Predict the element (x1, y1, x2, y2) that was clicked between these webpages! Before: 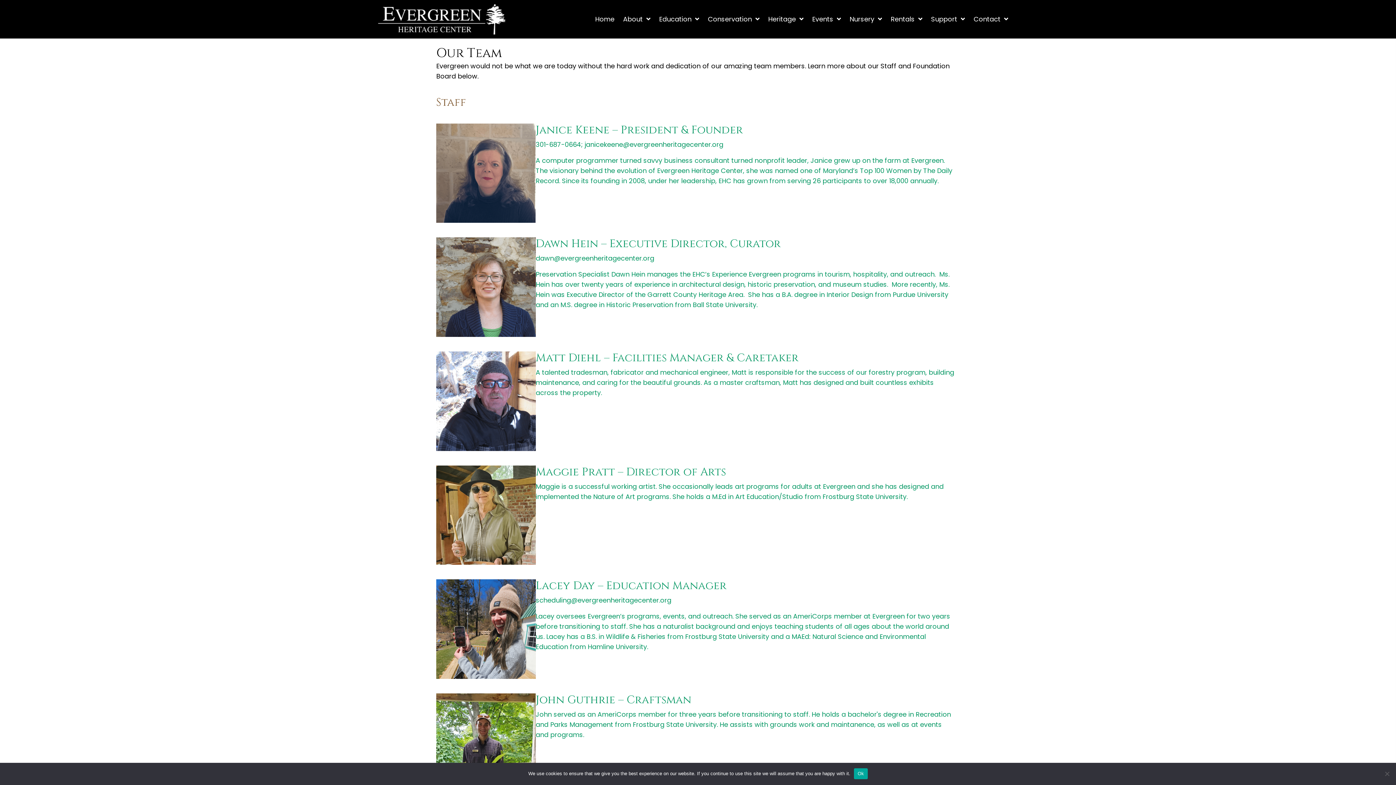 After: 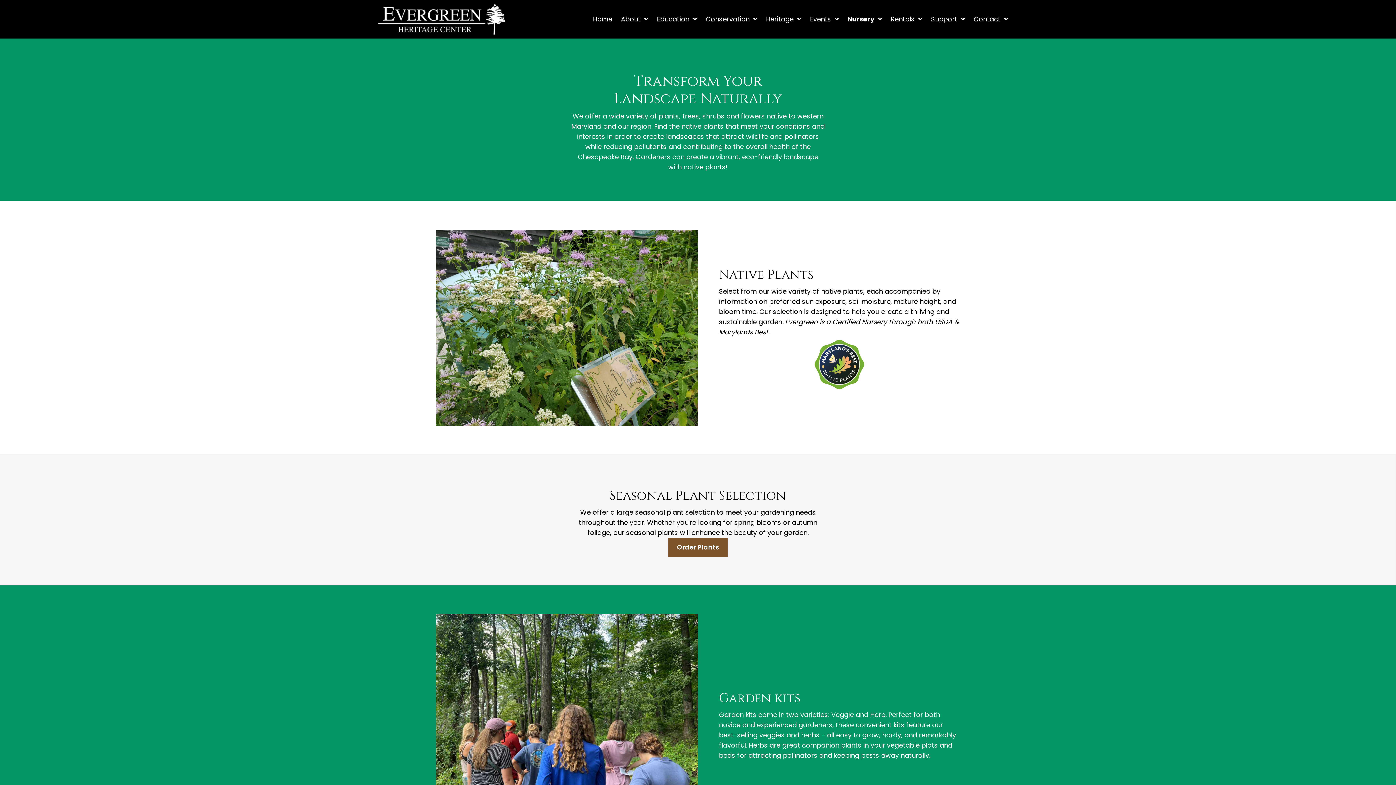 Action: bbox: (849, 15, 882, 22) label: Nursery